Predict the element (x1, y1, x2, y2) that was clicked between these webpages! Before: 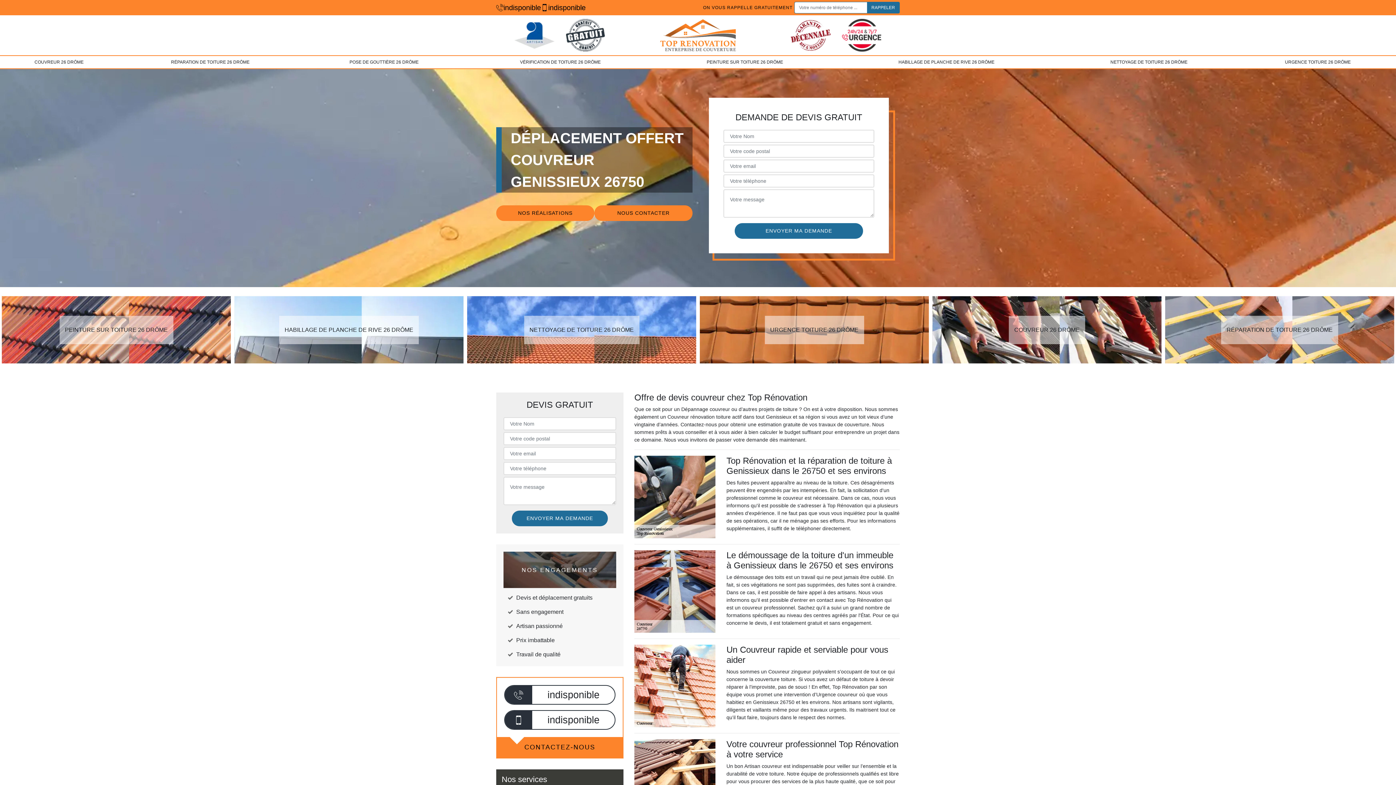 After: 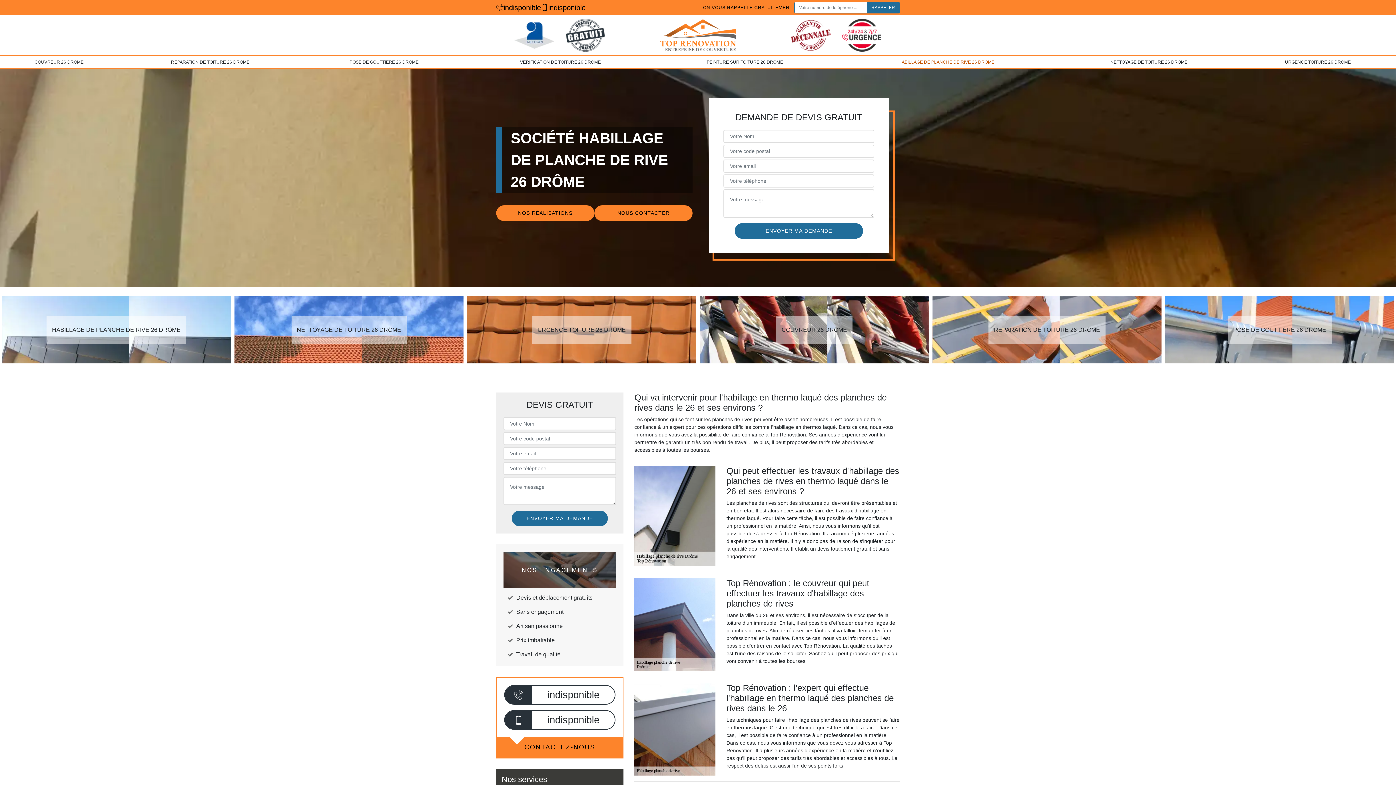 Action: label: HABILLAGE DE PLANCHE DE RIVE 26 DRÔME bbox: (1165, 296, 1394, 363)